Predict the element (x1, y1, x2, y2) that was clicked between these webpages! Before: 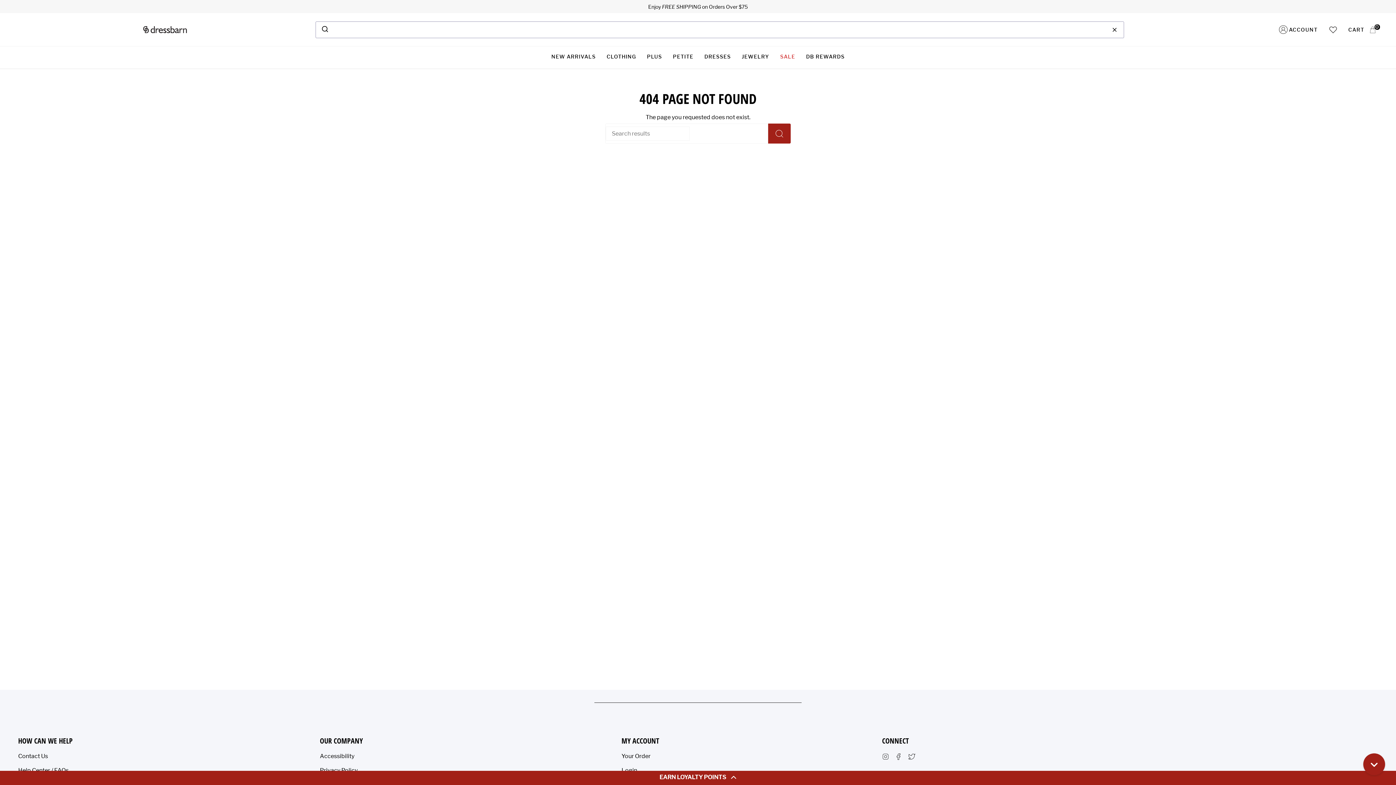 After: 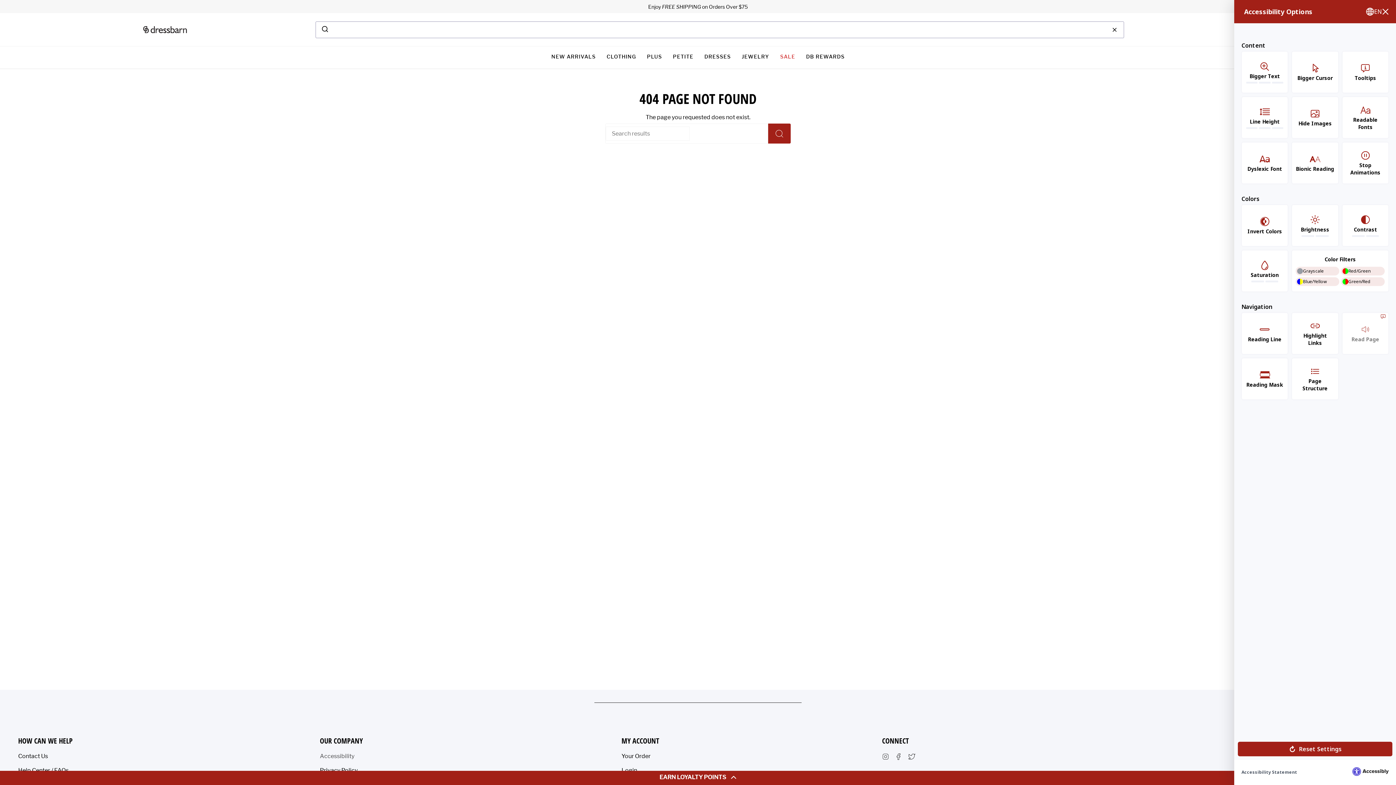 Action: bbox: (319, 753, 354, 760) label: Accessibility